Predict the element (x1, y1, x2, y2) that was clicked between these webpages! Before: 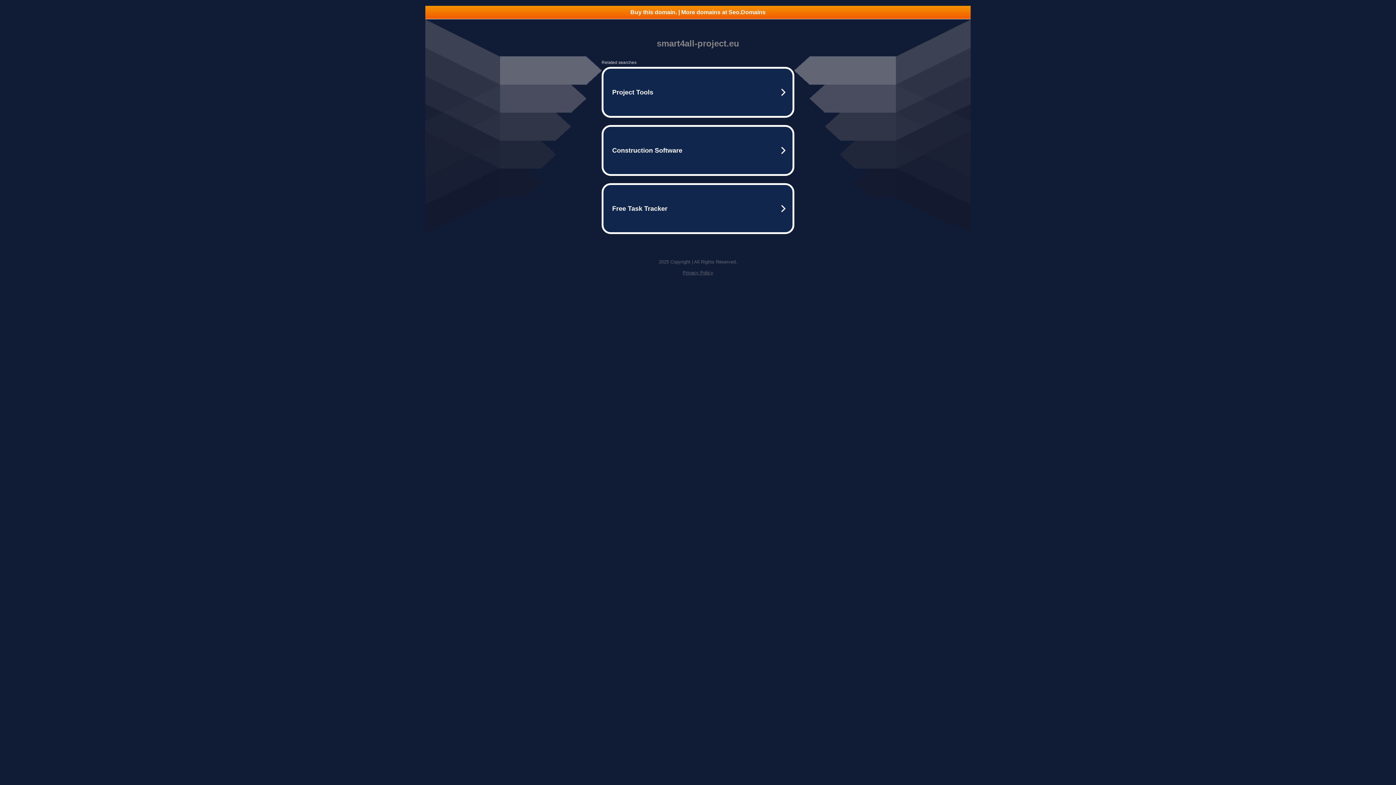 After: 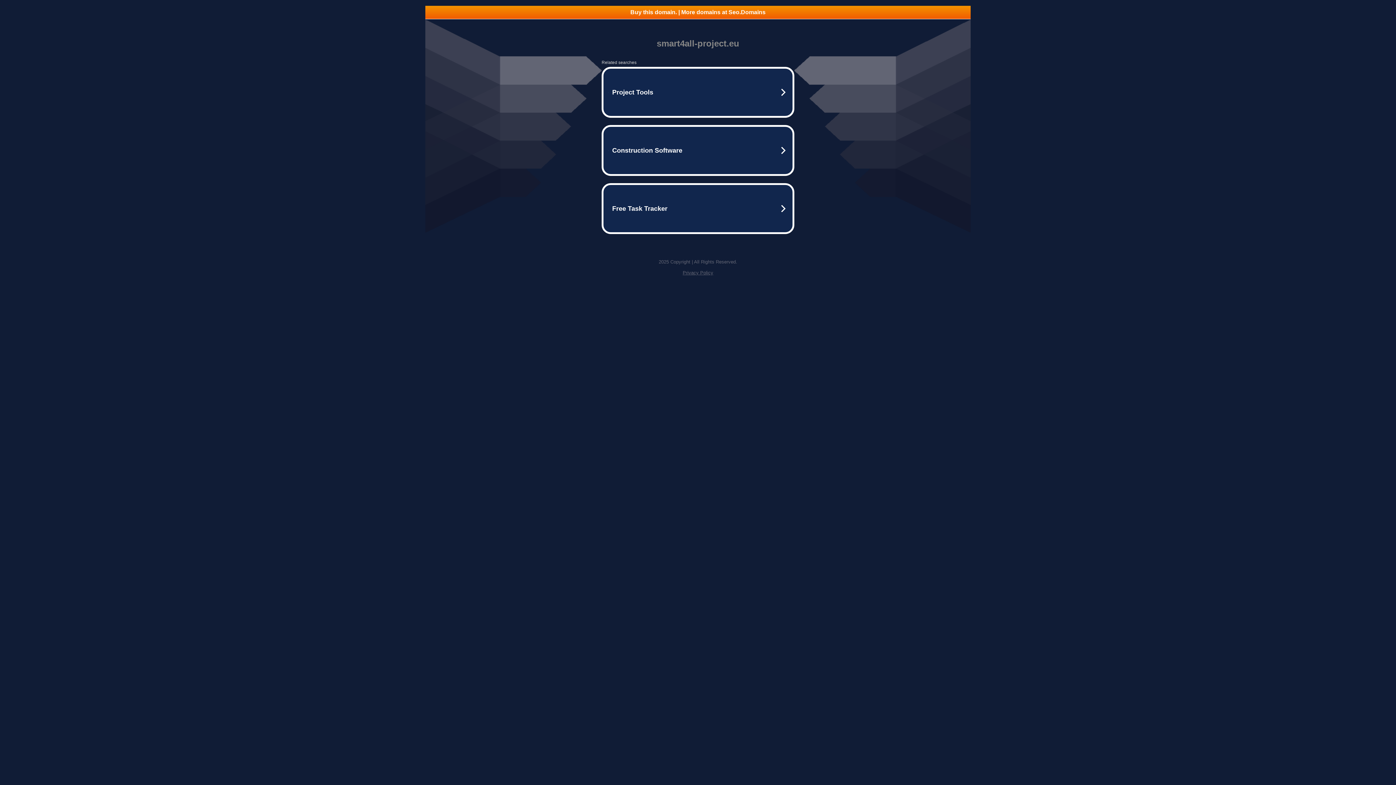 Action: label: Buy this domain. | More domains at Seo.Domains bbox: (425, 5, 970, 18)